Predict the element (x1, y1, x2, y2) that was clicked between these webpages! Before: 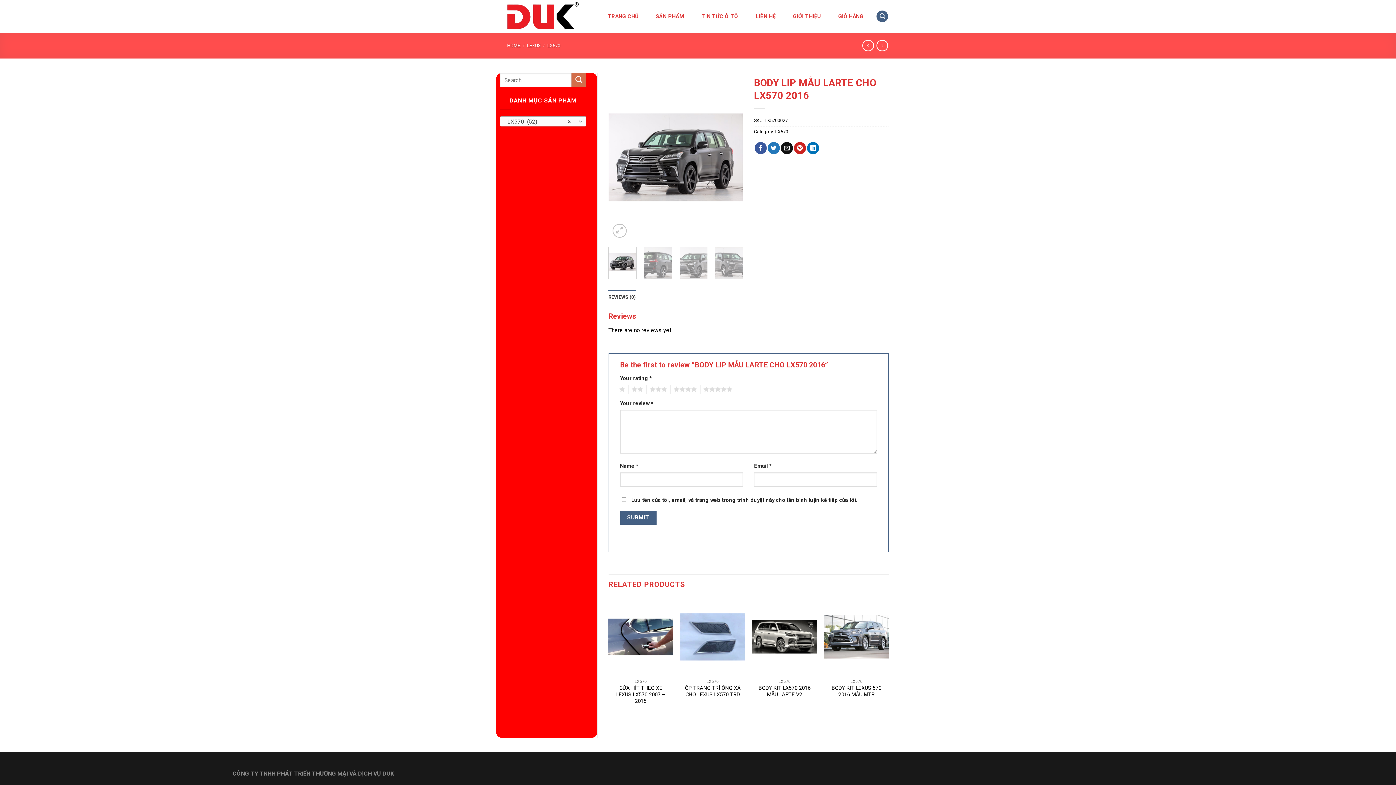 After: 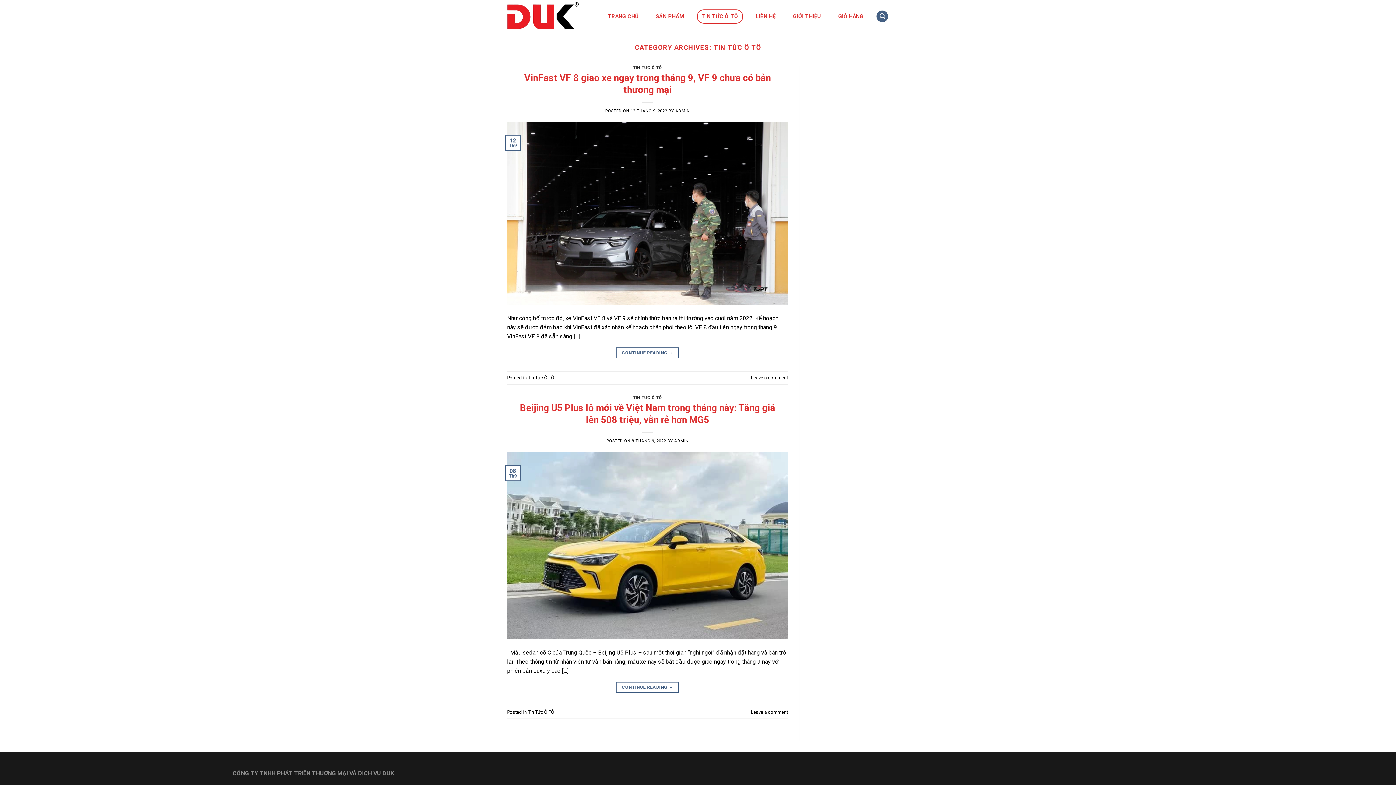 Action: bbox: (697, 9, 743, 23) label: TIN TỨC Ô TÔ